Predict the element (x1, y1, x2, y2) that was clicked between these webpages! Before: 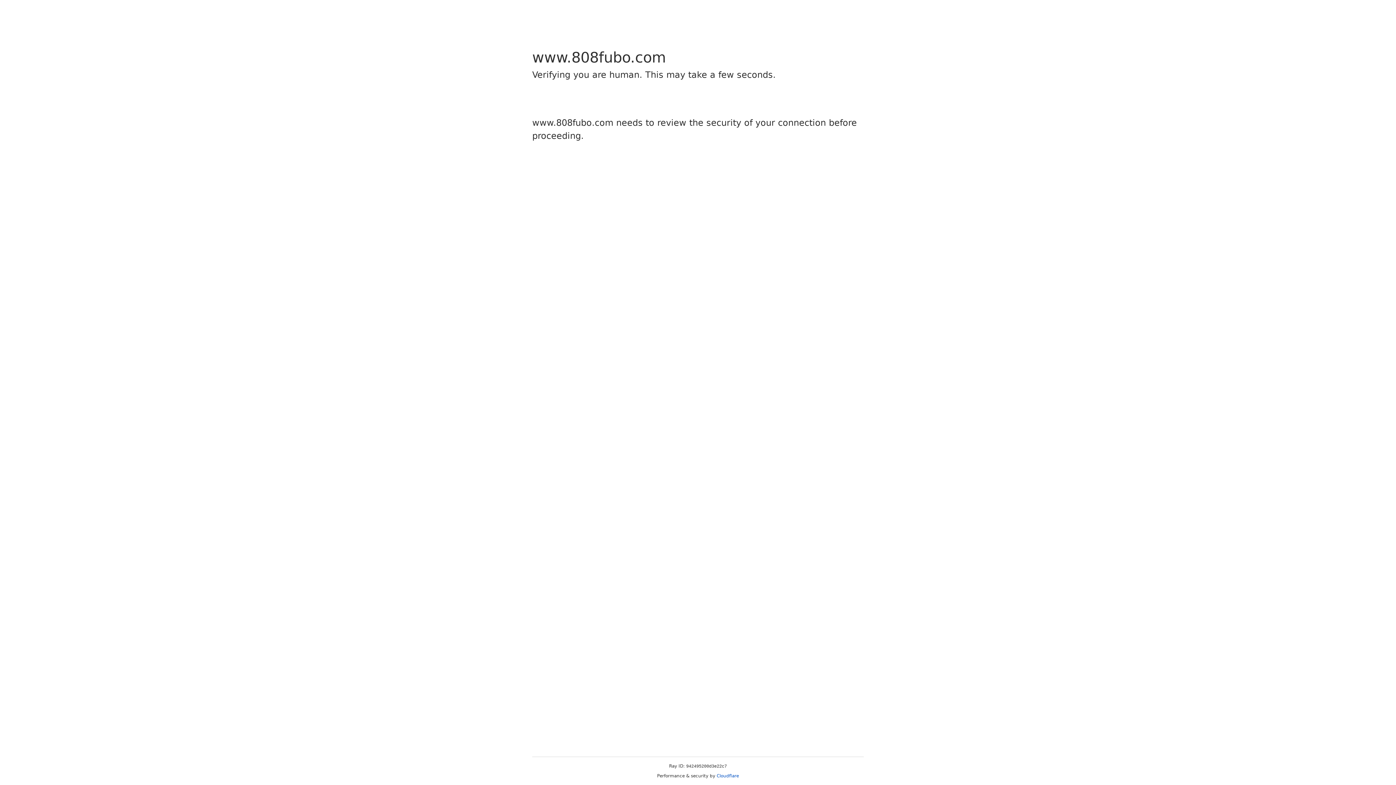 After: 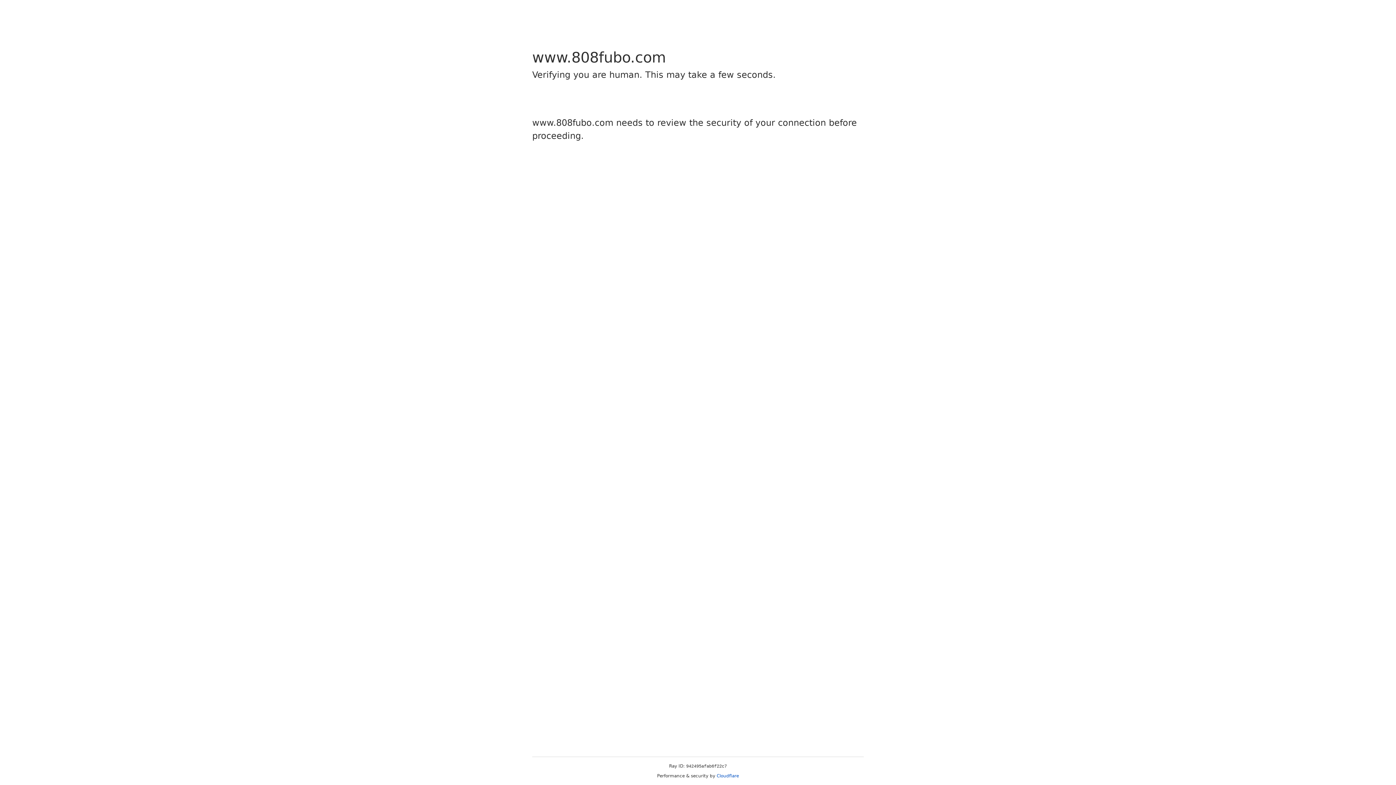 Action: label: Cloudflare bbox: (716, 773, 739, 778)